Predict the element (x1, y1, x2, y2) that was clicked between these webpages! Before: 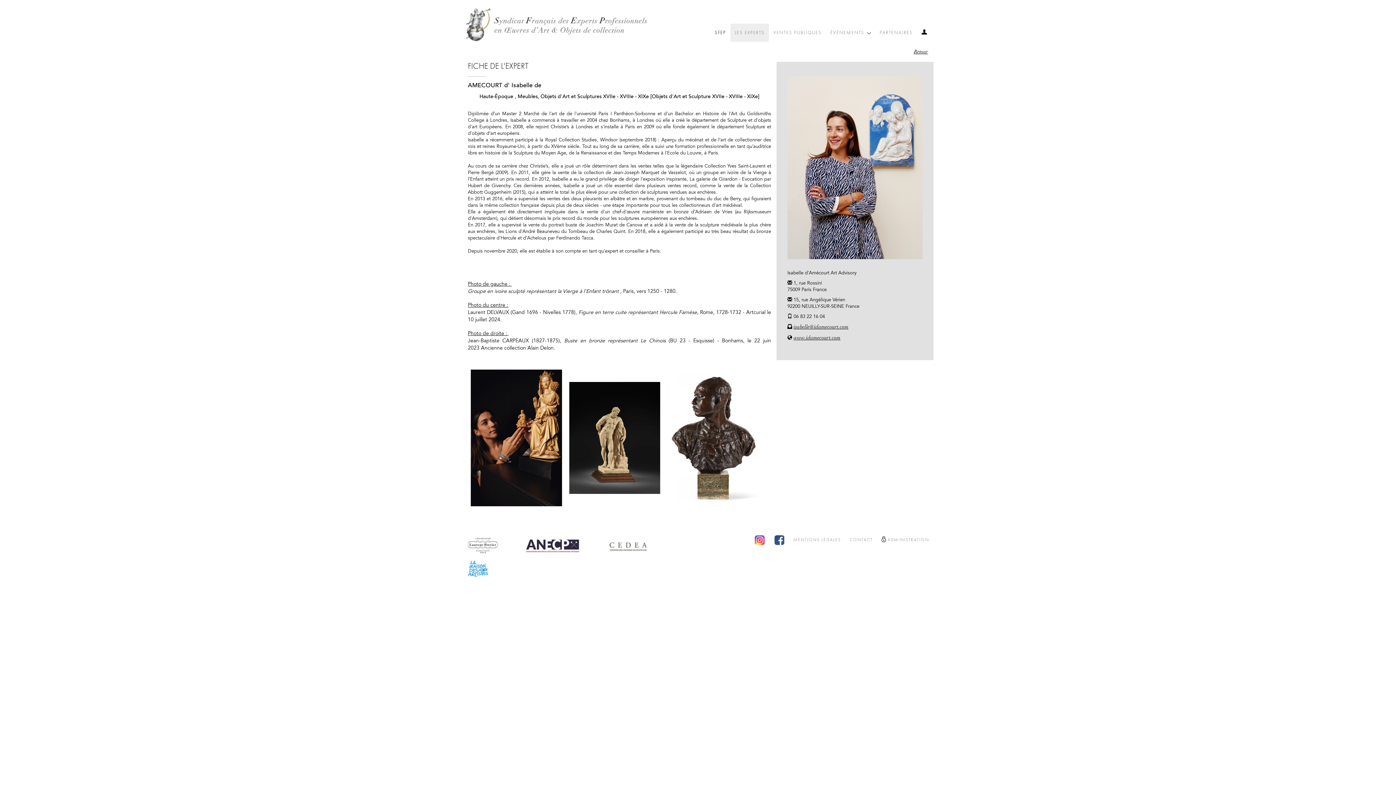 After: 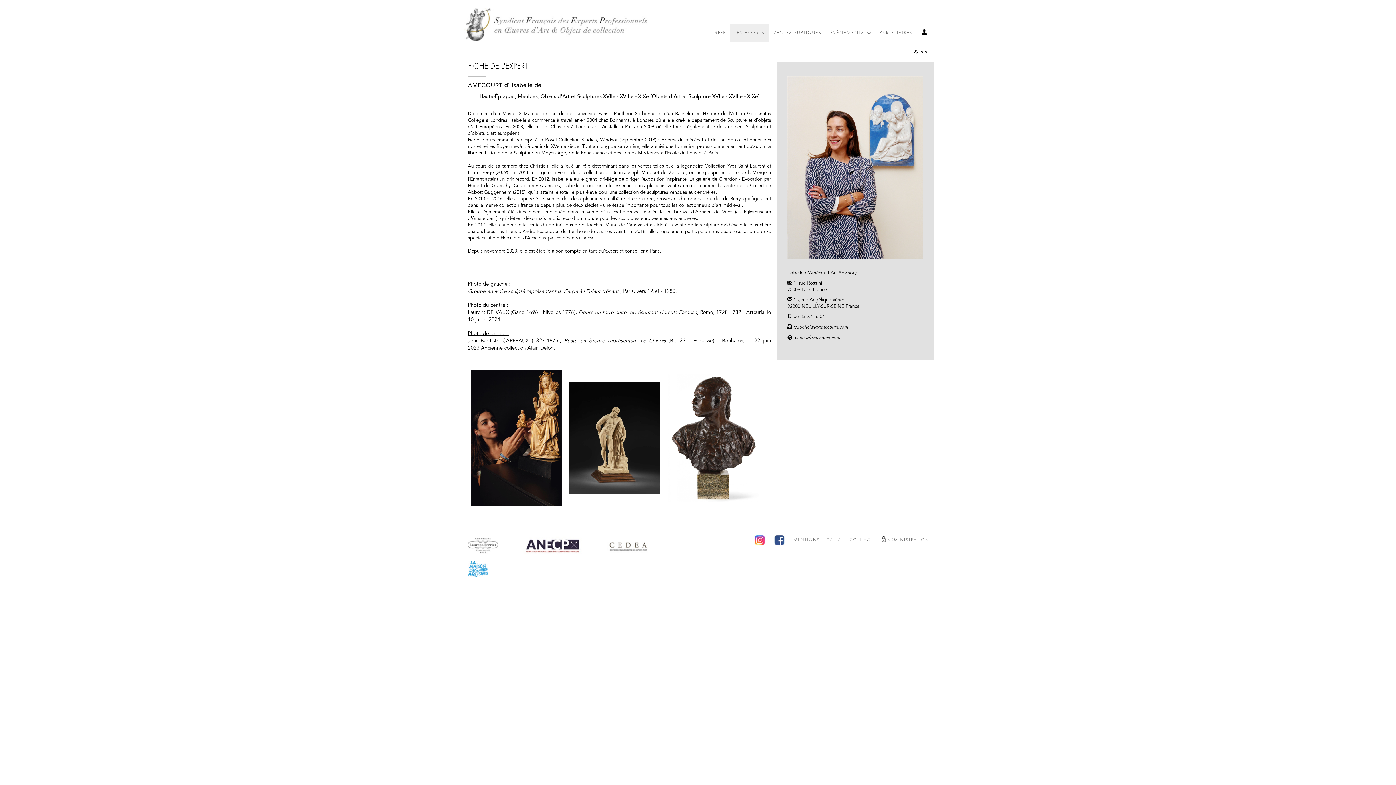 Action: bbox: (468, 566, 488, 571)